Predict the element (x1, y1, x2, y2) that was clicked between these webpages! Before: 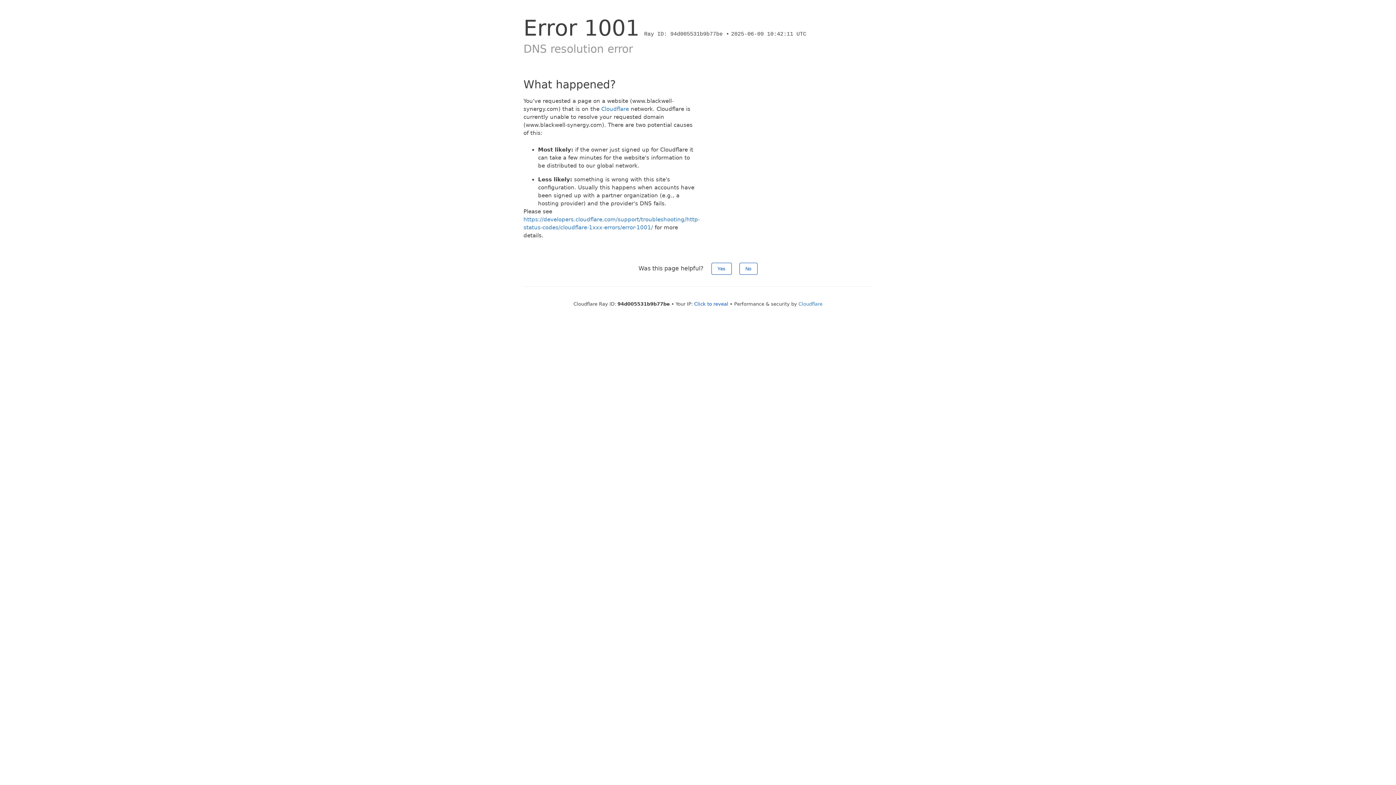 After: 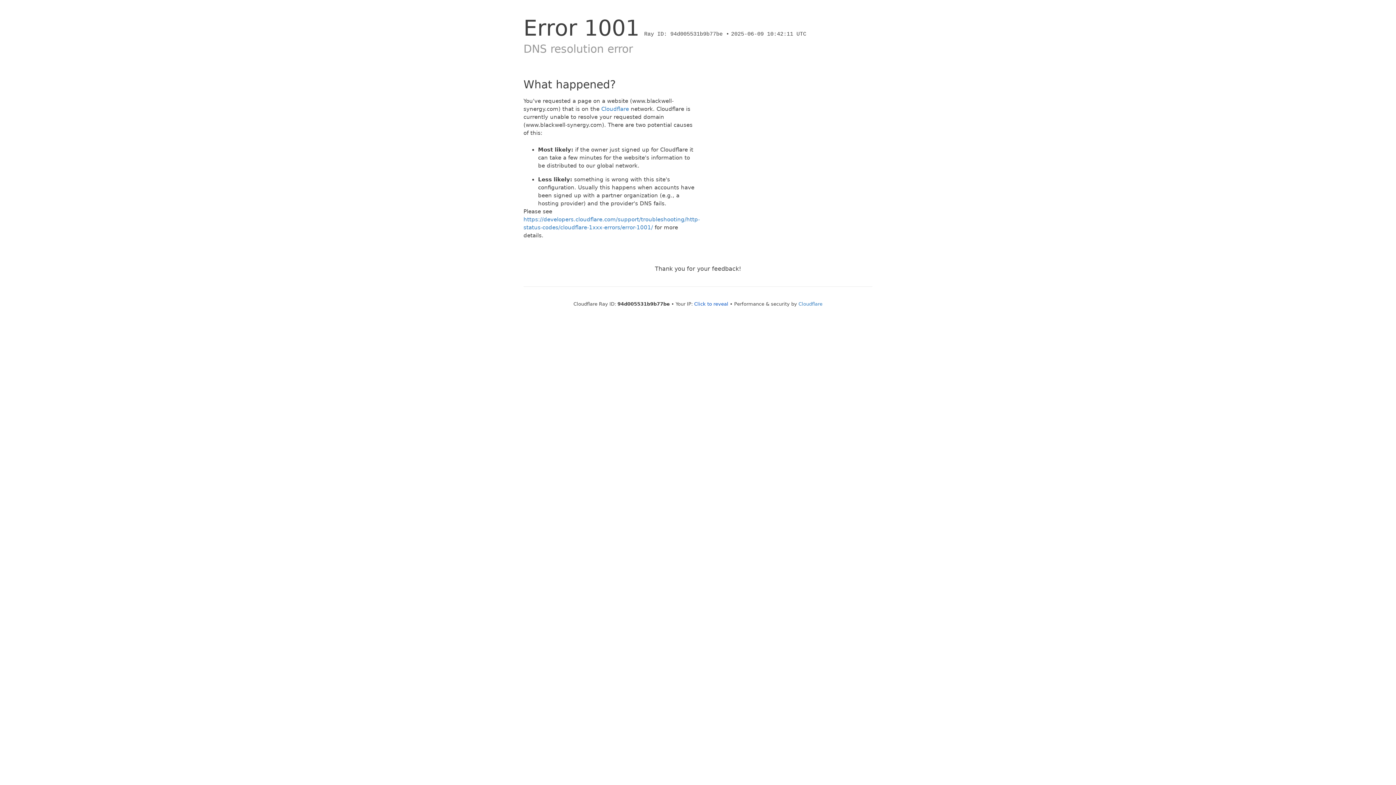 Action: bbox: (711, 262, 731, 274) label: Yes